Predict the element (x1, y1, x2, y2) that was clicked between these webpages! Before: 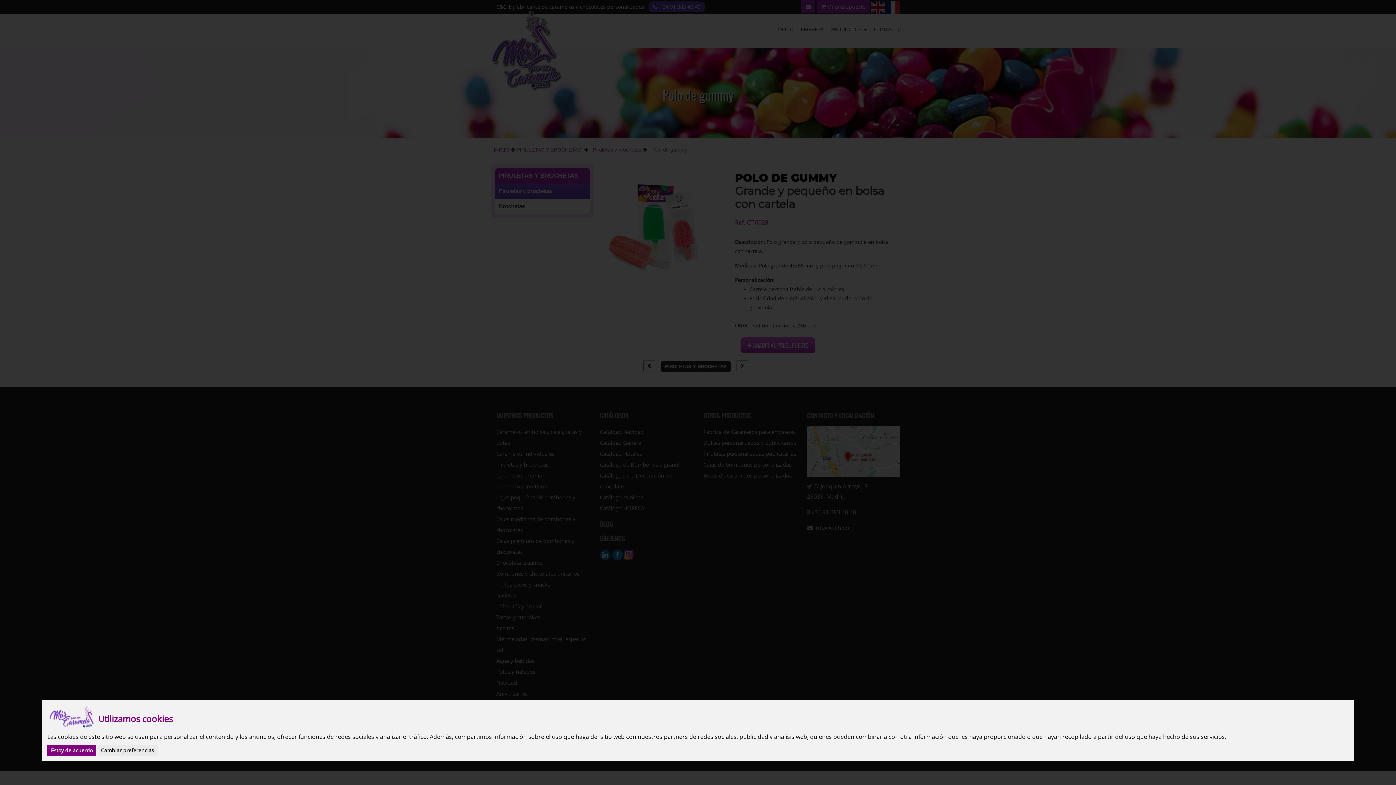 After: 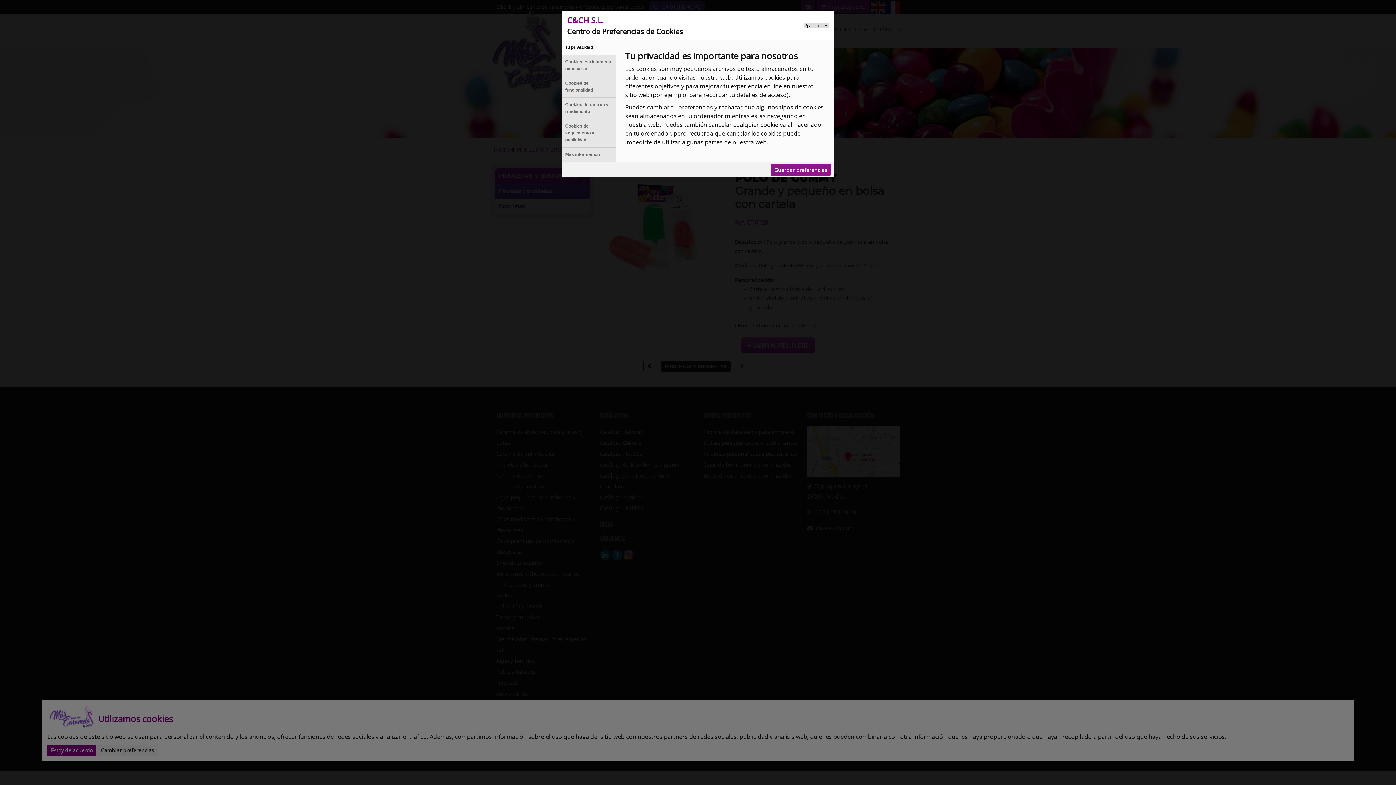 Action: label: Cambiar preferencias bbox: (97, 745, 157, 756)